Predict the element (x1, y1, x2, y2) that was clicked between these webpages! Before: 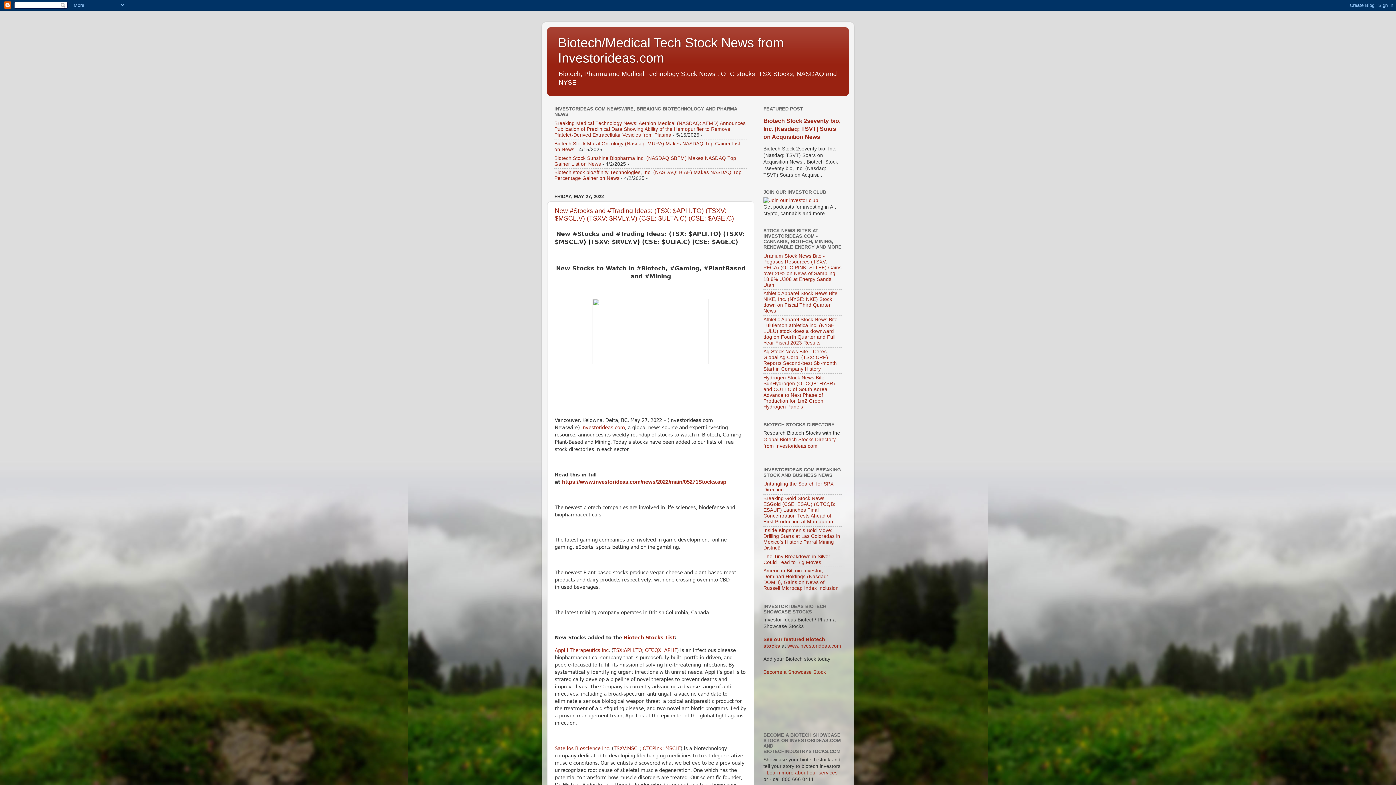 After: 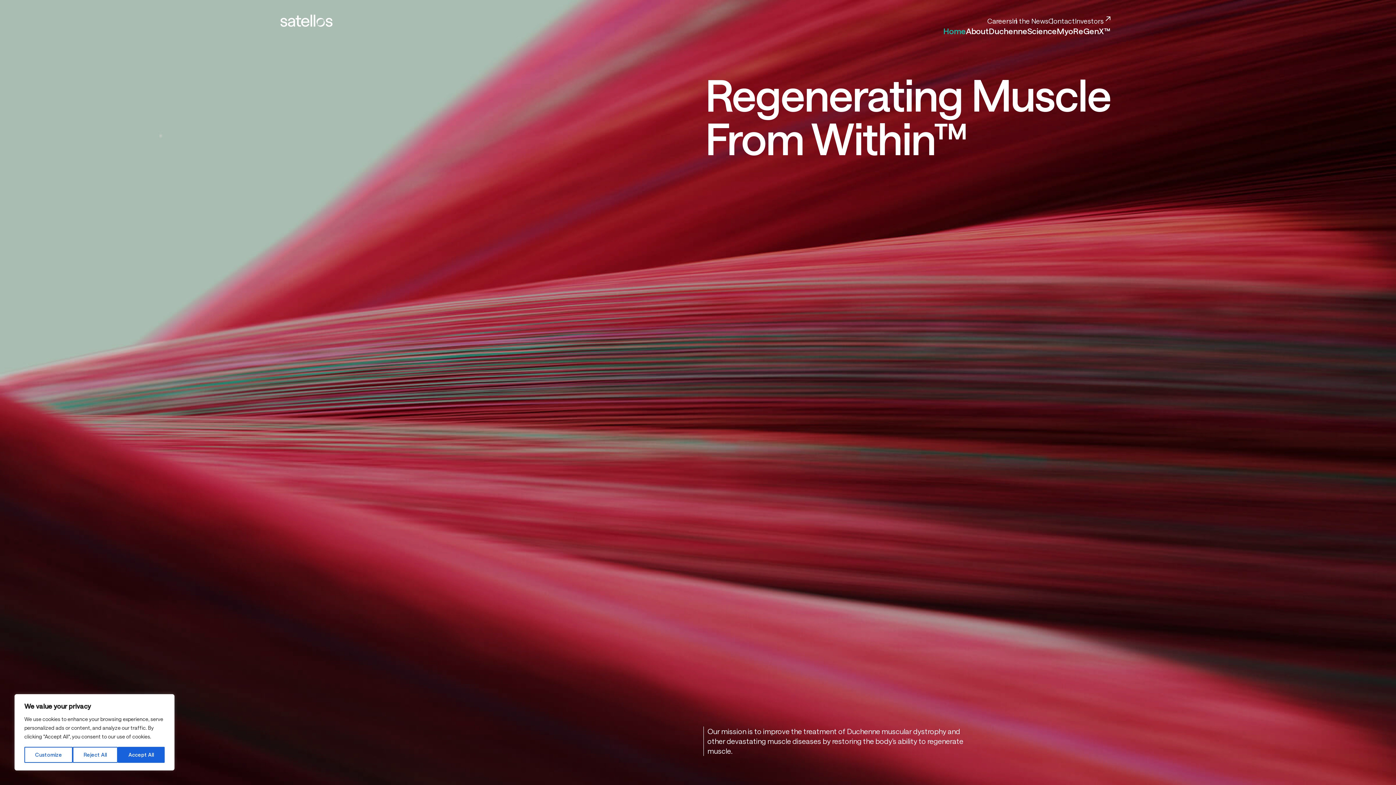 Action: bbox: (554, 745, 609, 751) label: Satellos Bioscience Inc